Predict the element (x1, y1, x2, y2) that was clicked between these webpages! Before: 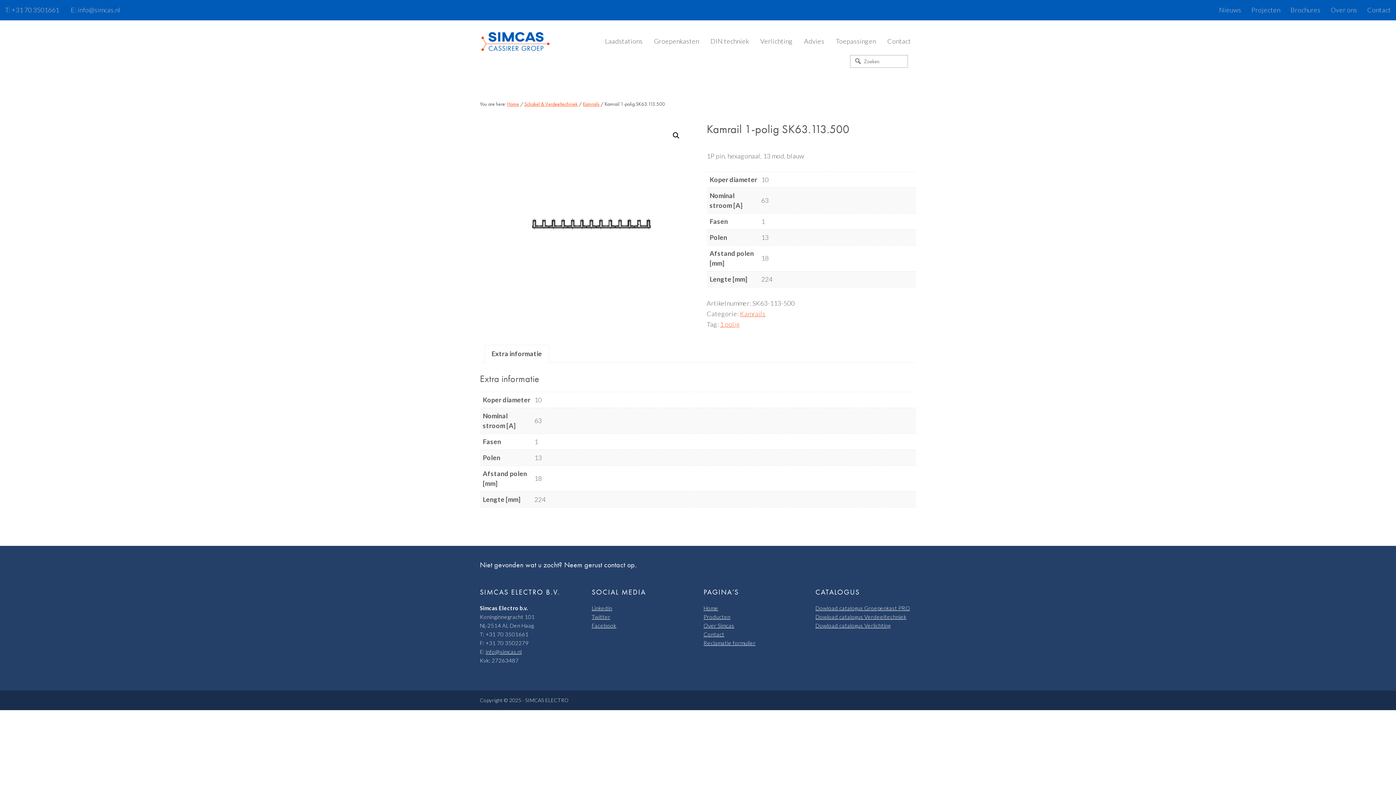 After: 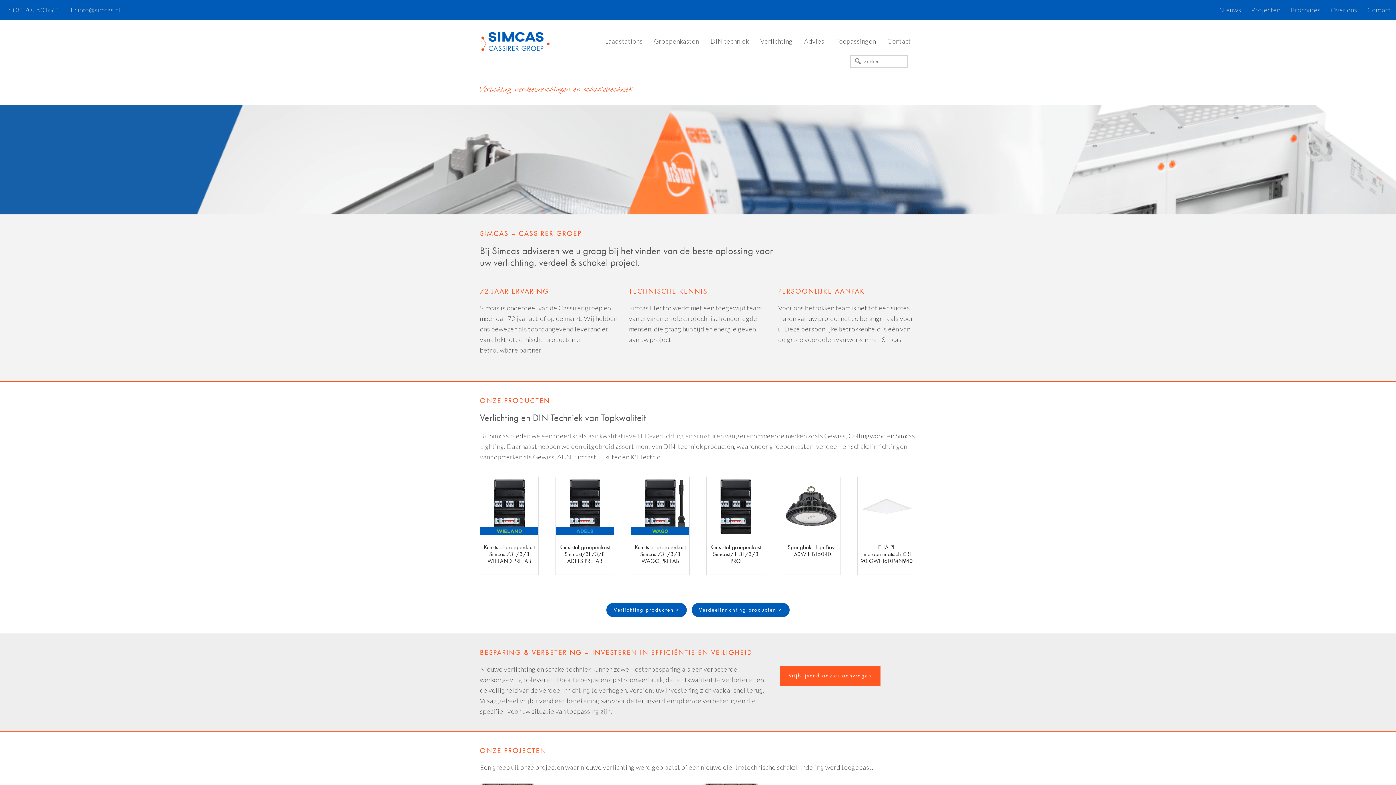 Action: bbox: (507, 100, 519, 107) label: Home